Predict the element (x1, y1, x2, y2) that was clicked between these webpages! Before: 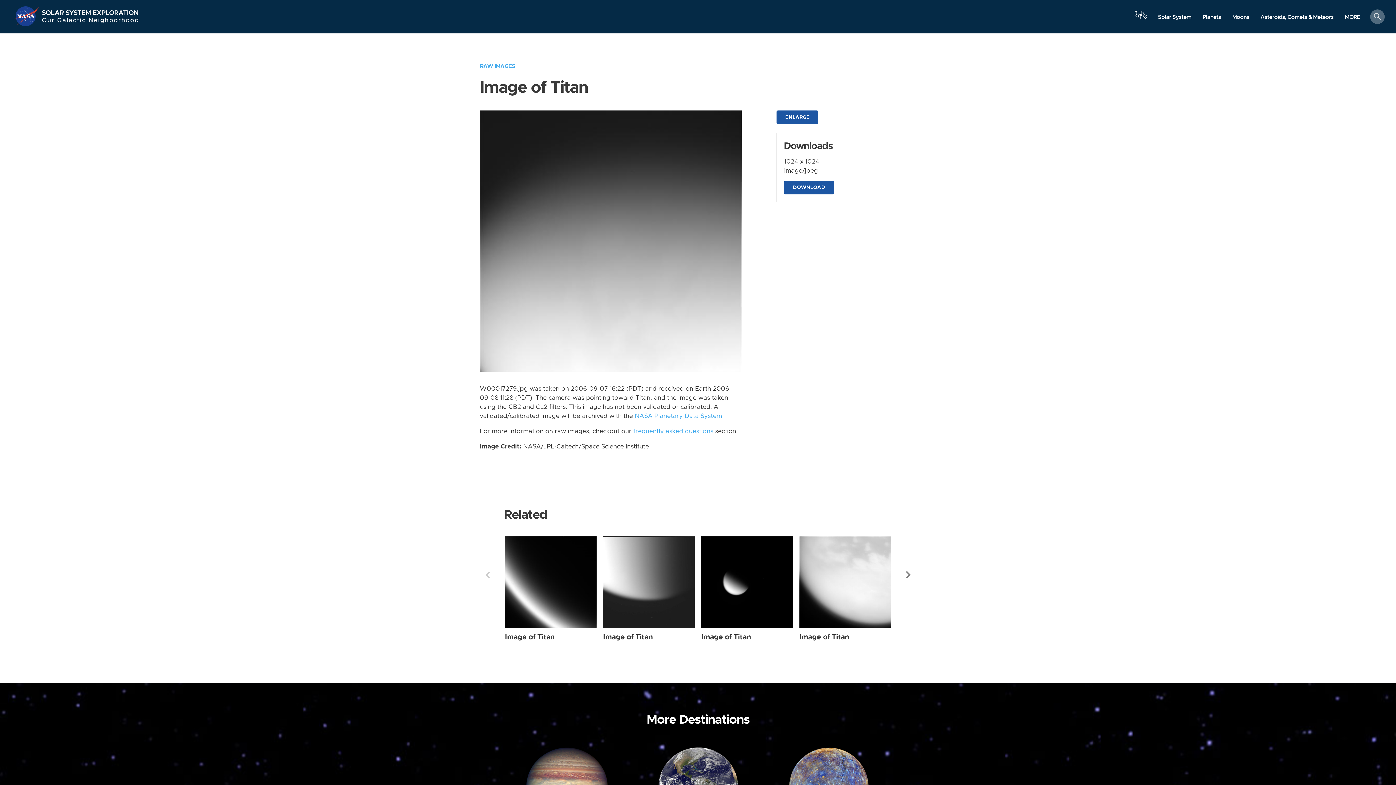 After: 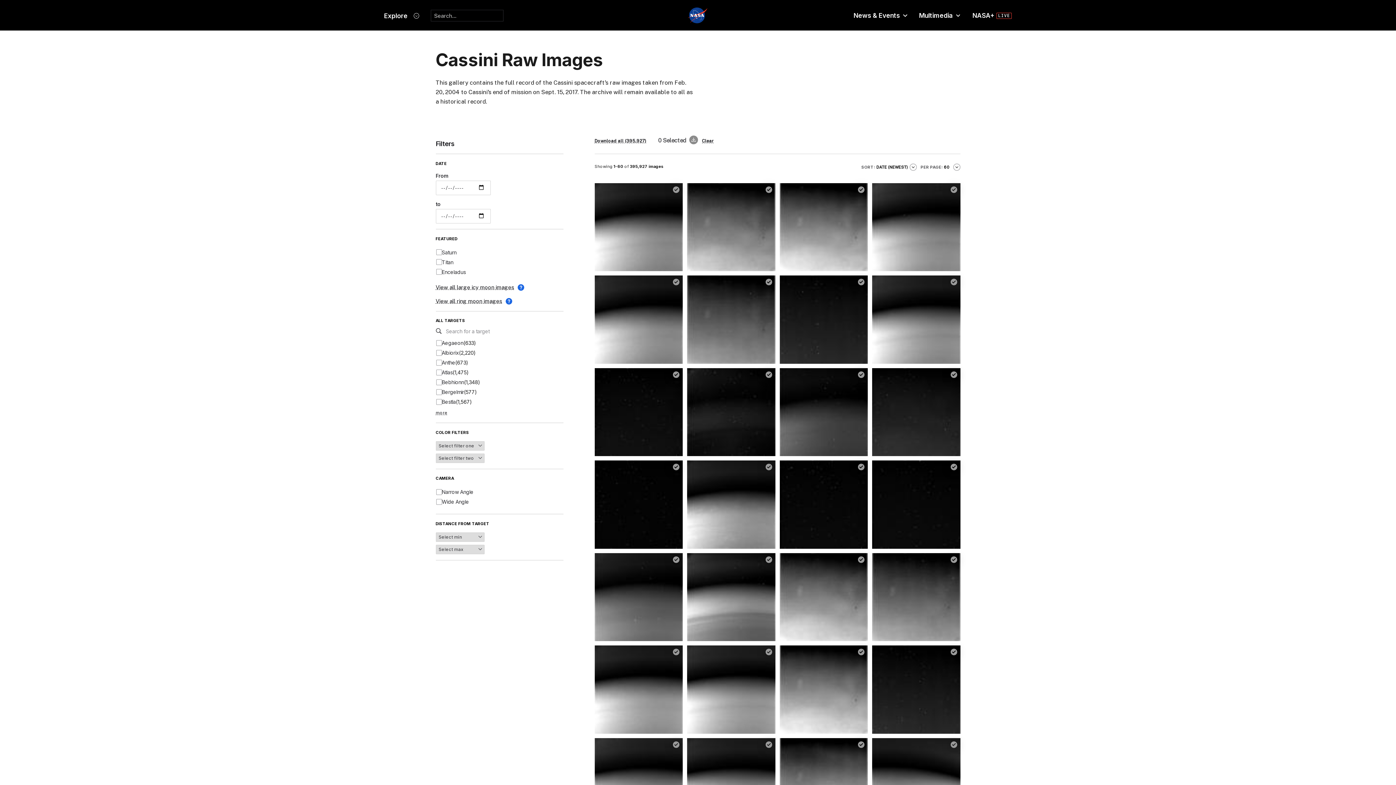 Action: label: RAW IMAGES bbox: (480, 63, 515, 69)